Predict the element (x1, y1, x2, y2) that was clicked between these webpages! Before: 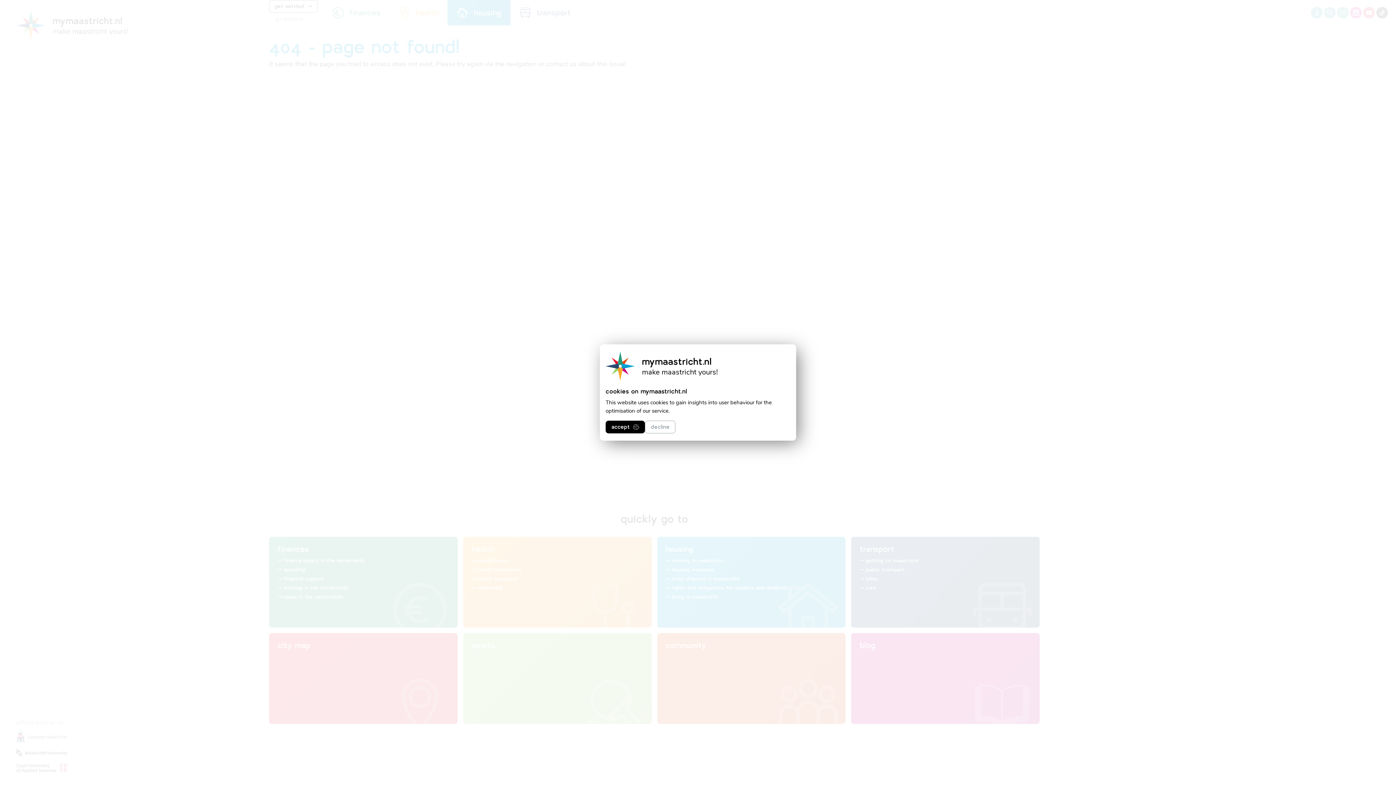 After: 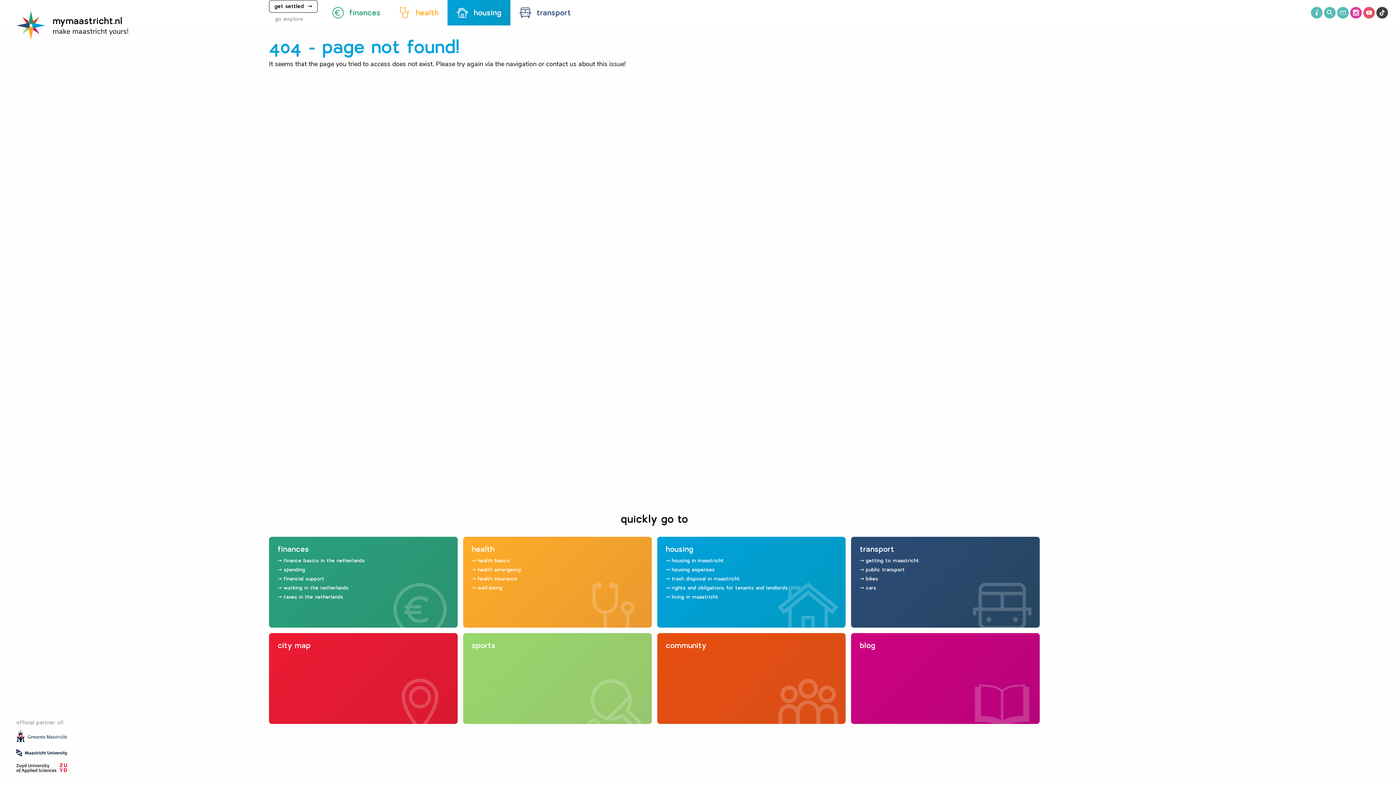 Action: label: accept bbox: (605, 420, 645, 433)